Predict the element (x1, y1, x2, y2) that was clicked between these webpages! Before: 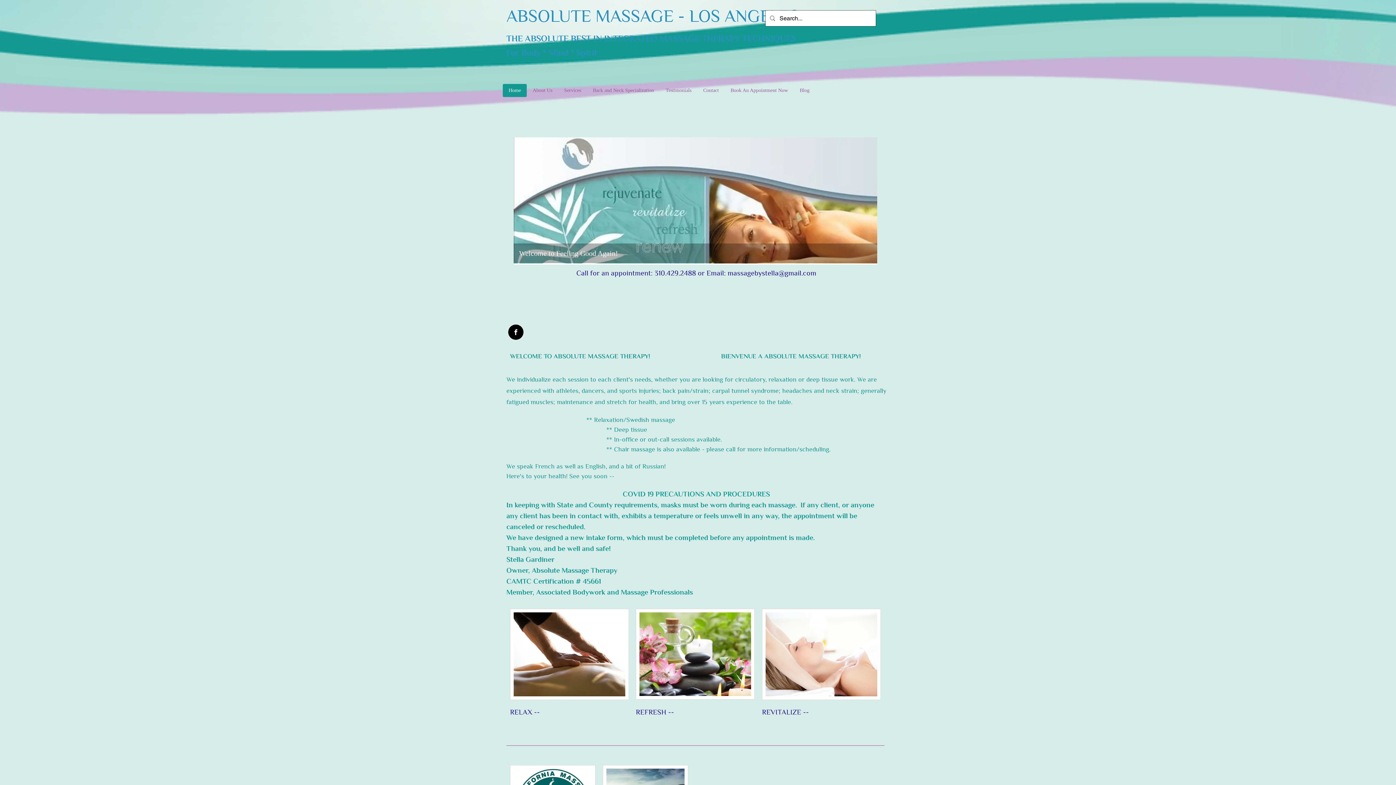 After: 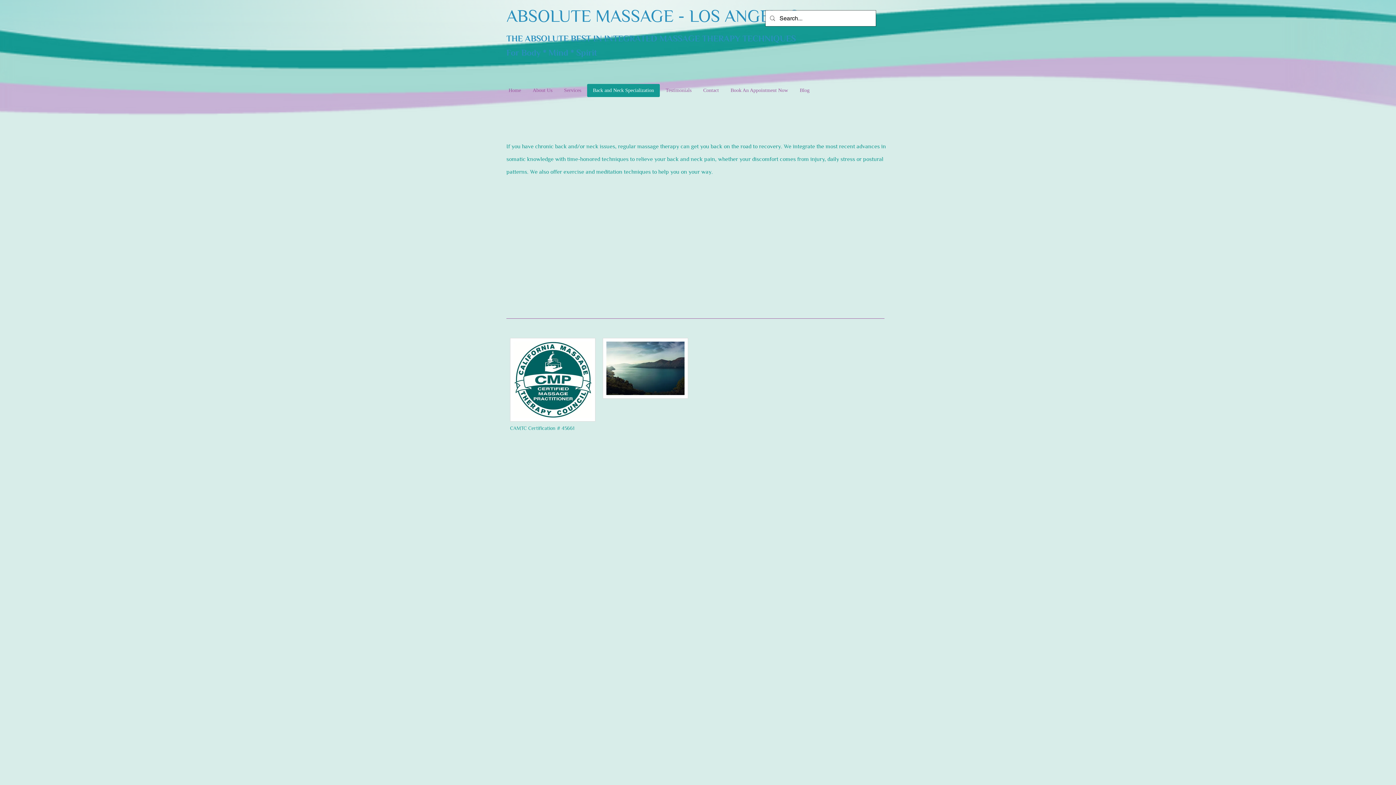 Action: bbox: (587, 84, 660, 97) label: Back and Neck Specialization